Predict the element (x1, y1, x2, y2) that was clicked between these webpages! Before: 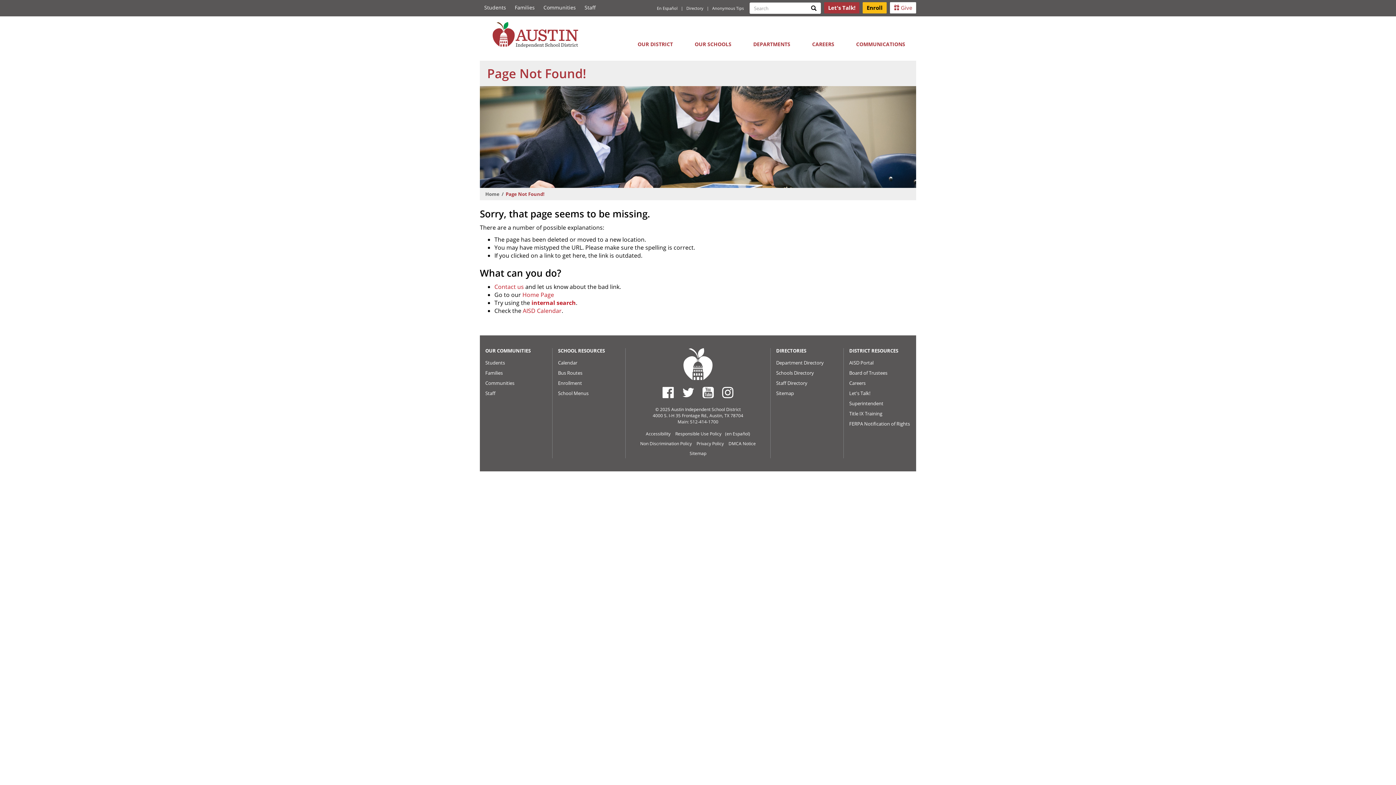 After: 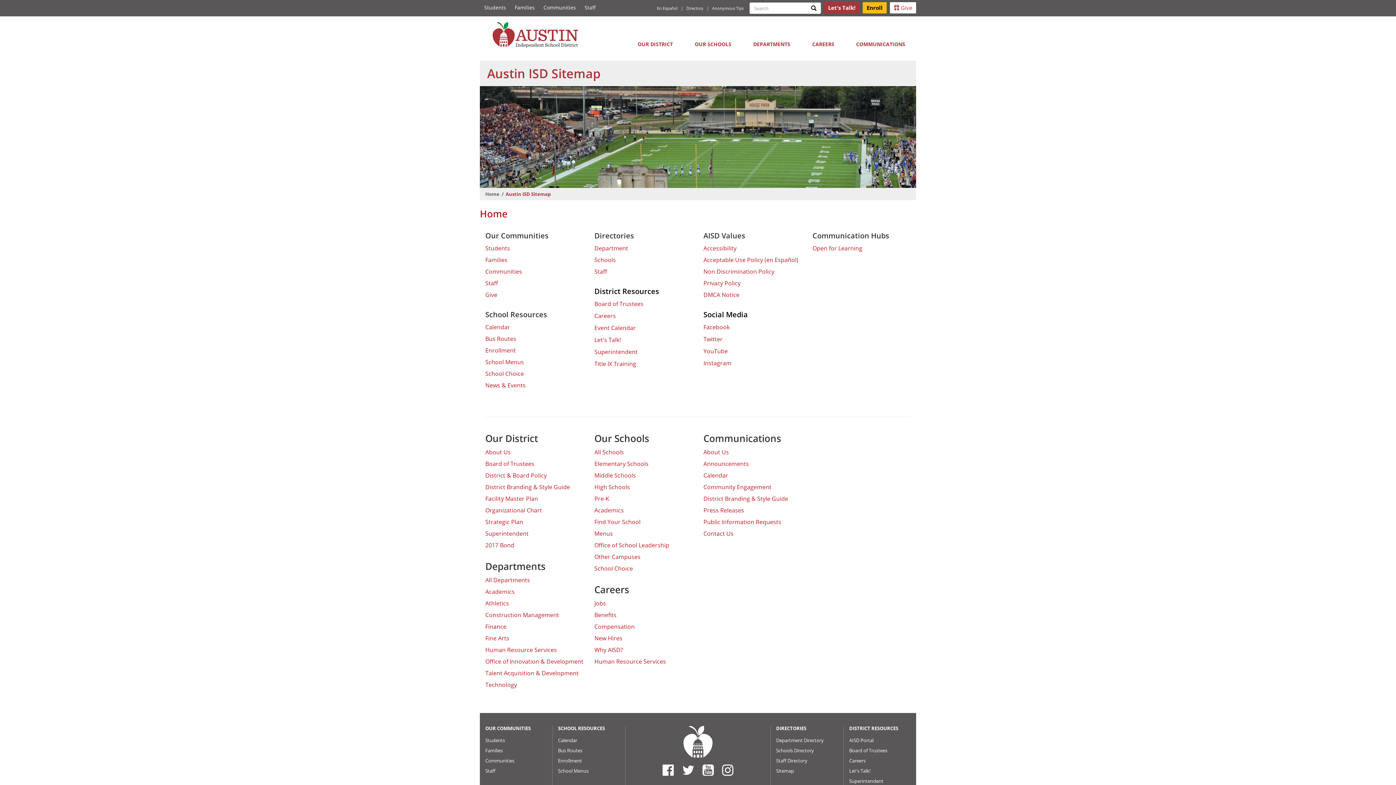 Action: label: Sitemap bbox: (776, 388, 794, 398)